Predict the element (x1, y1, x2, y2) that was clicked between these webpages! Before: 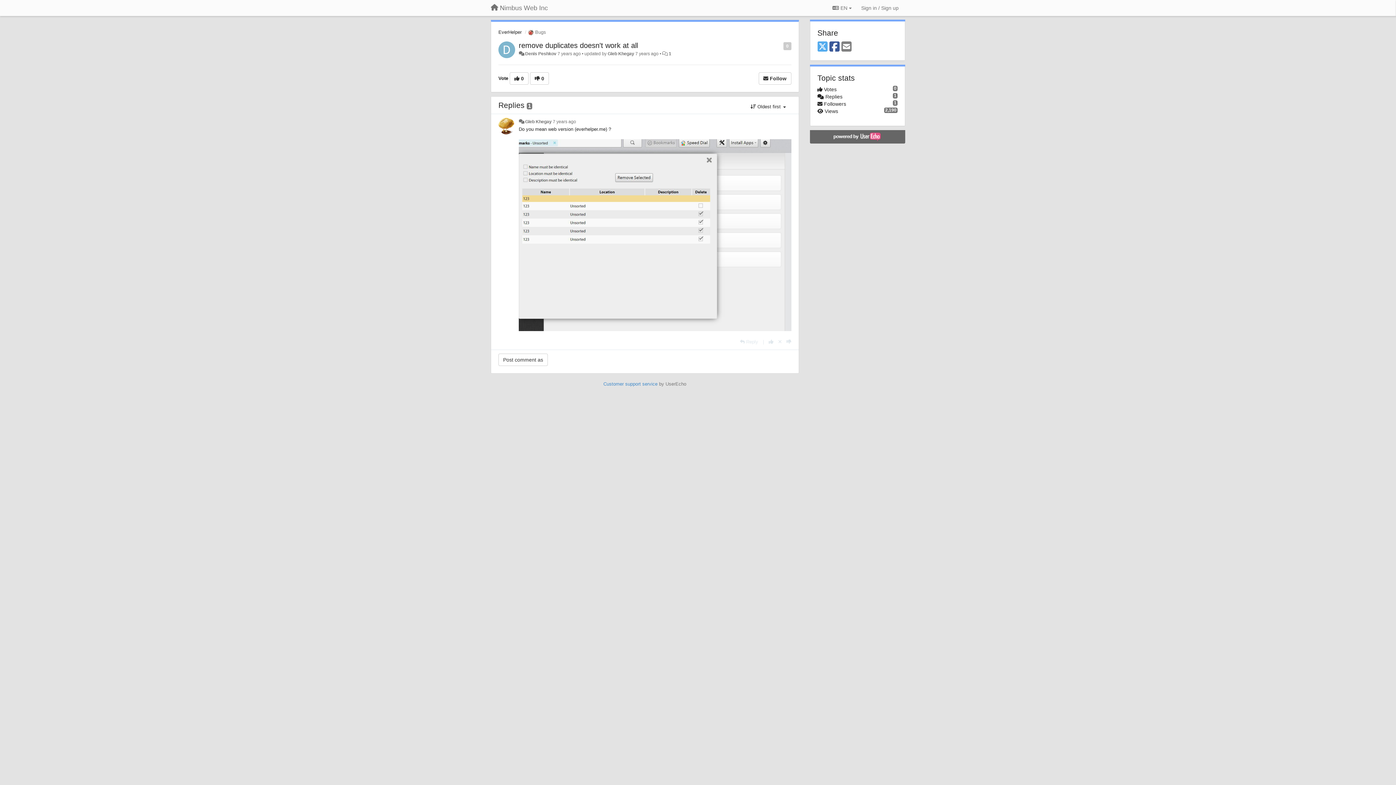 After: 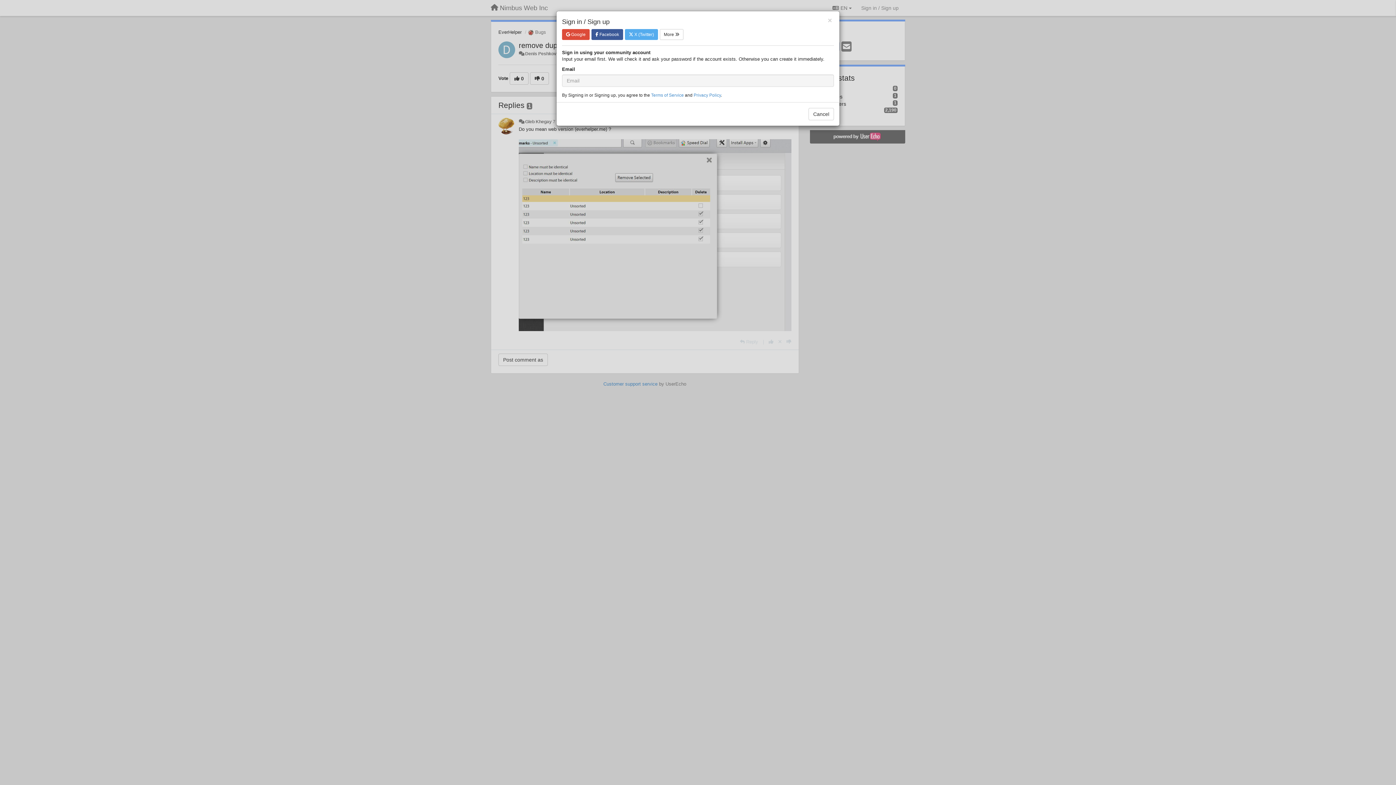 Action: label: Sign in / Sign up bbox: (858, 1, 901, 14)